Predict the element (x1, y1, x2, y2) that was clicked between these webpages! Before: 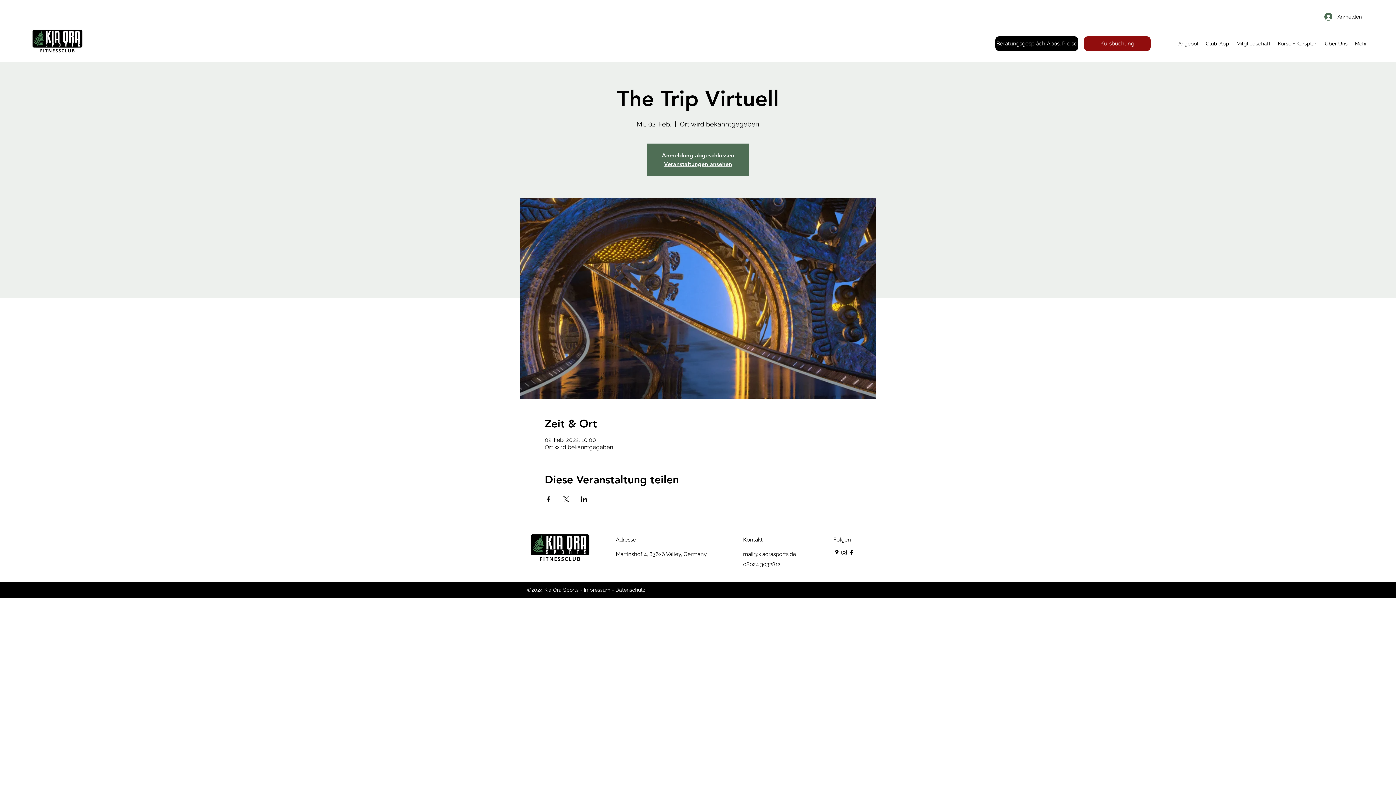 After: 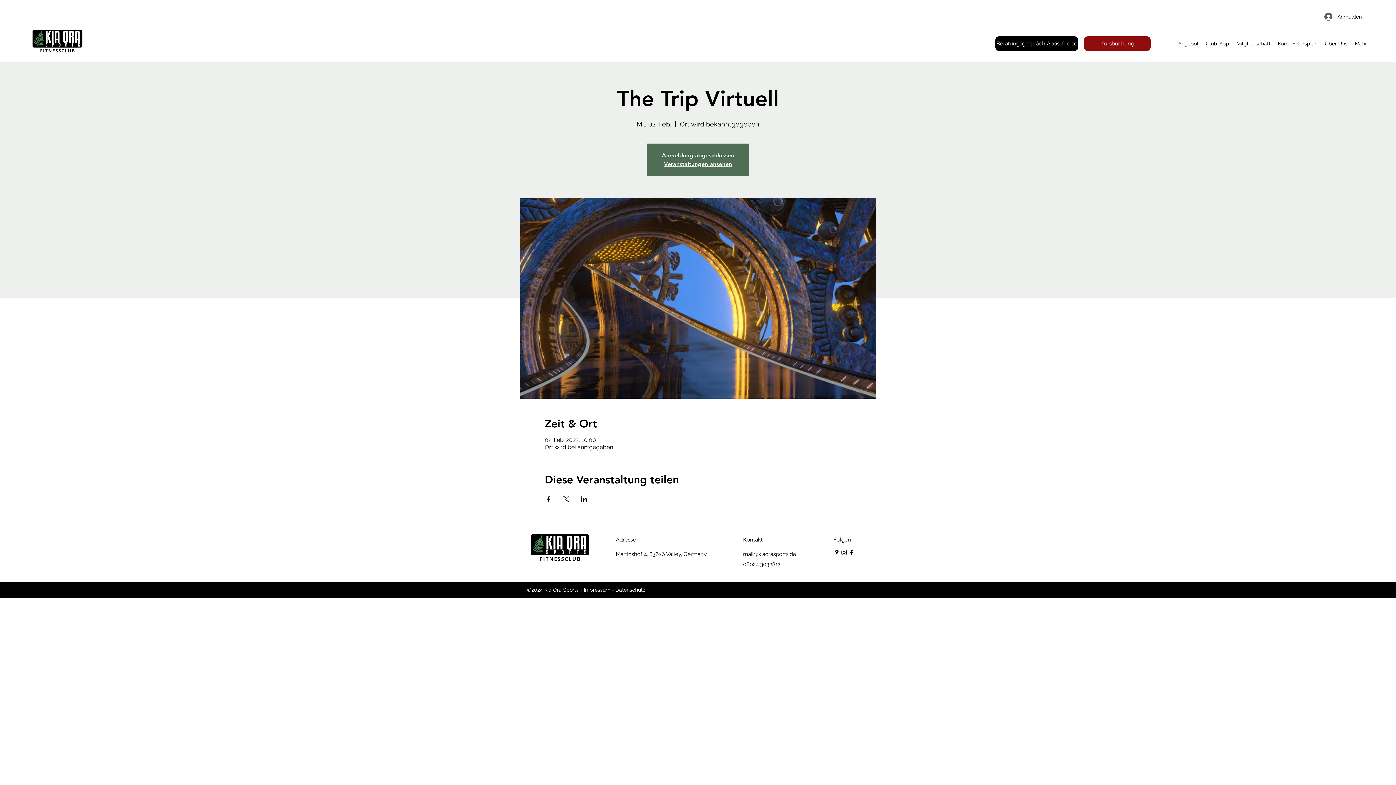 Action: bbox: (544, 496, 551, 502) label: Veranstaltung teilen auf Facebook